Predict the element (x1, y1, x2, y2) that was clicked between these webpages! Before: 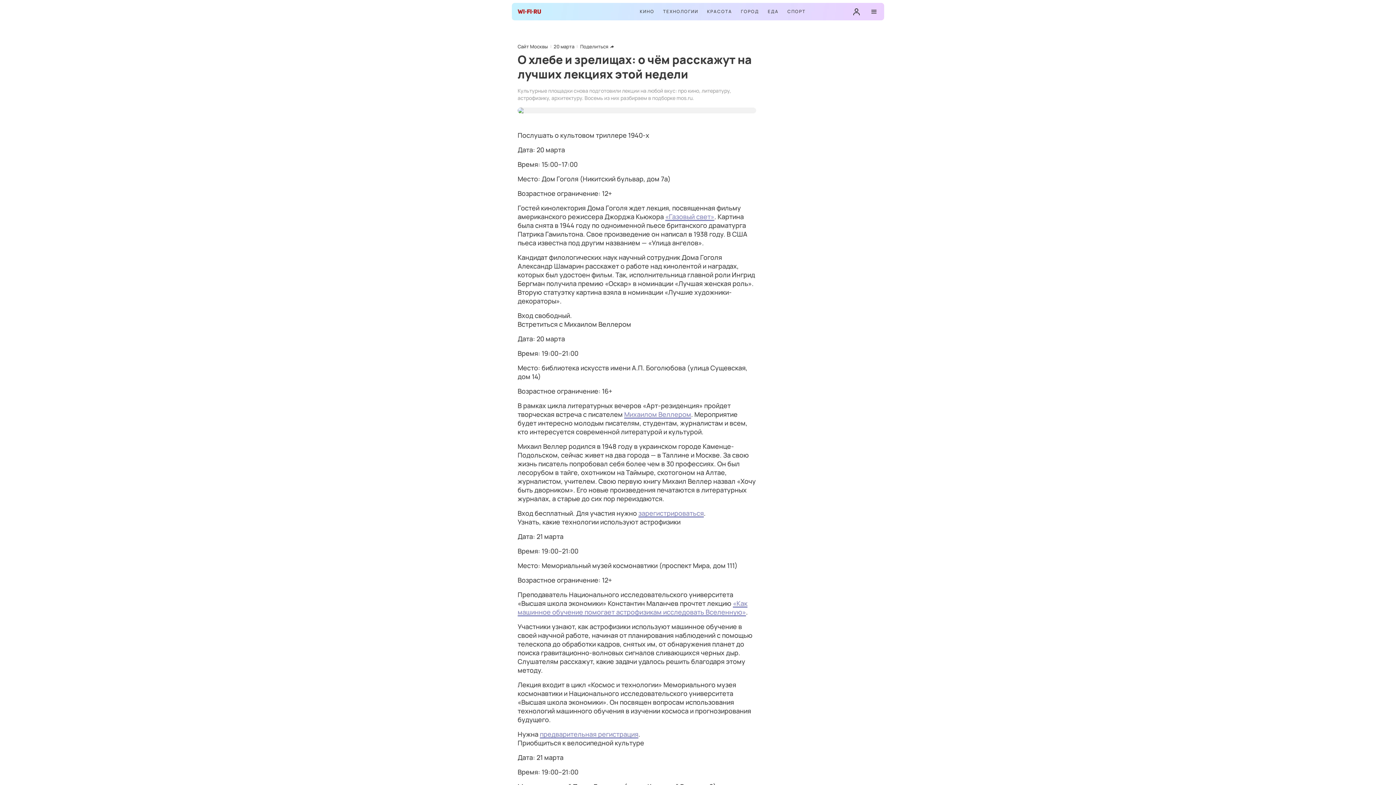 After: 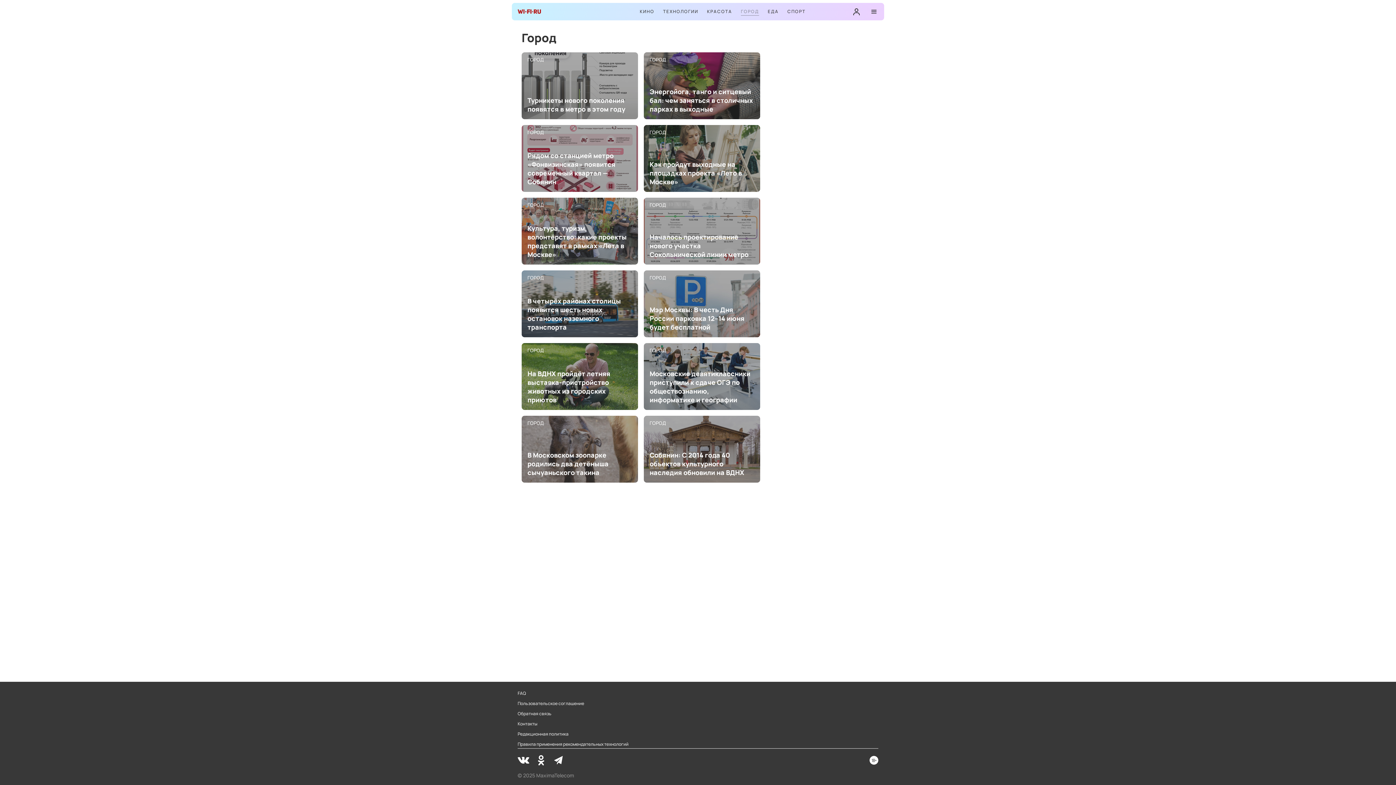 Action: bbox: (741, 8, 759, 15) label: ГОРОД